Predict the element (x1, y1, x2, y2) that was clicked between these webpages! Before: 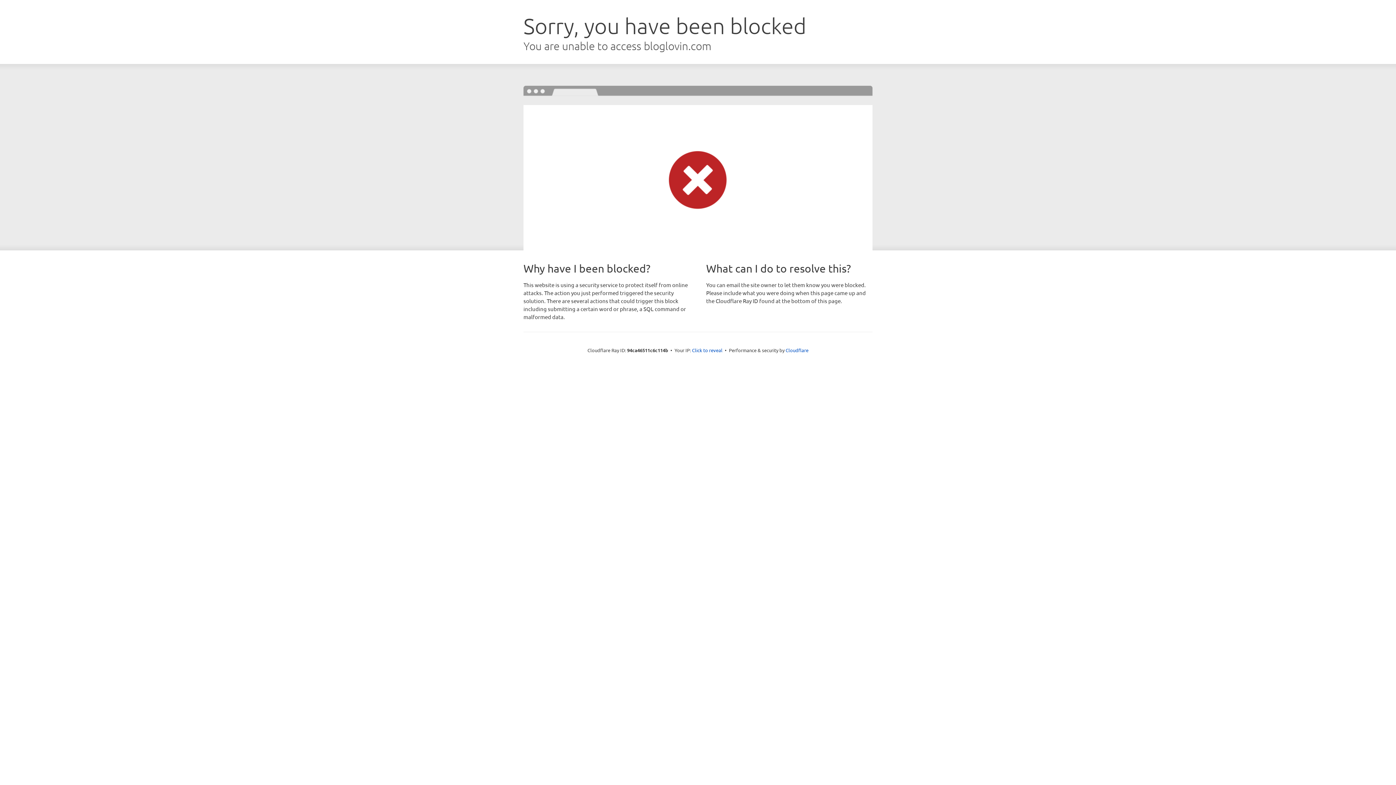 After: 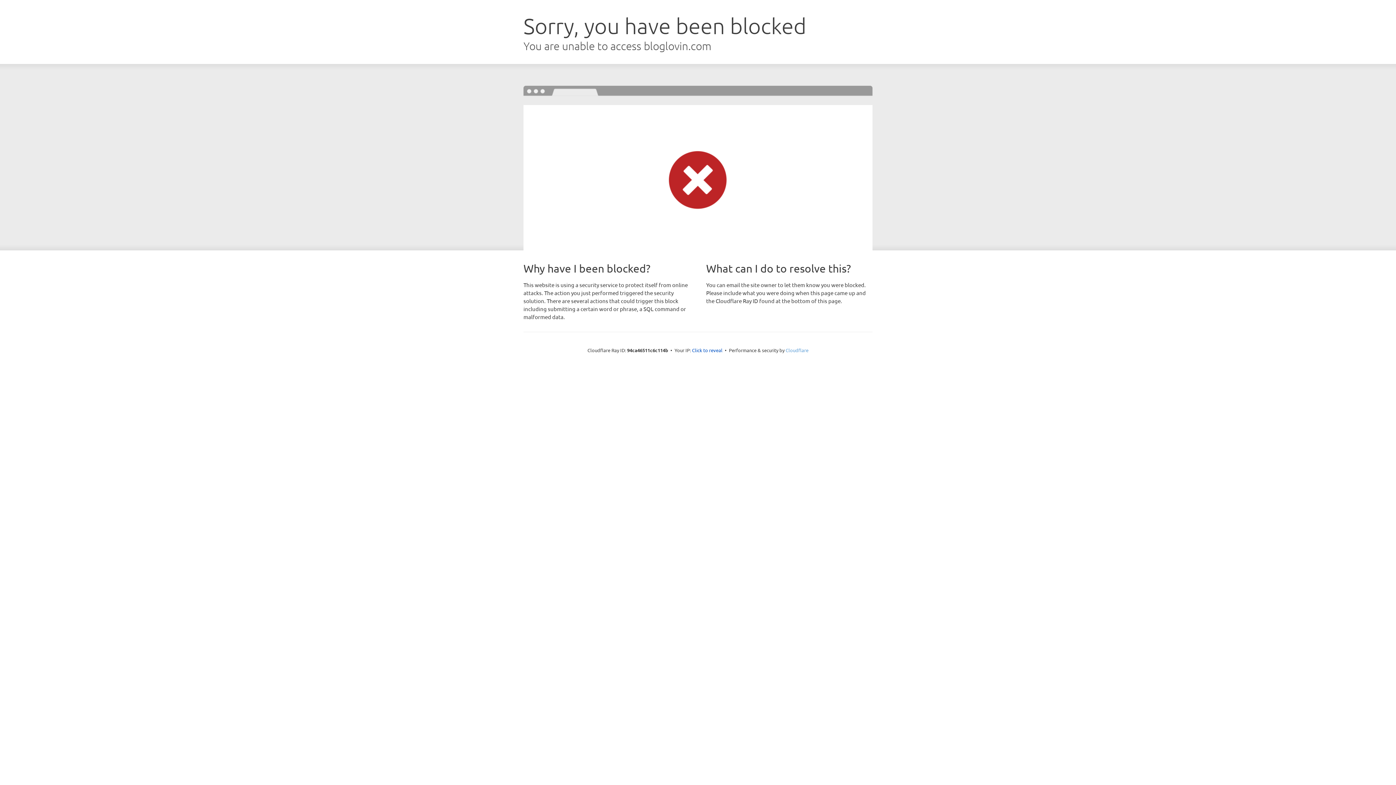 Action: label: Cloudflare bbox: (785, 347, 808, 353)